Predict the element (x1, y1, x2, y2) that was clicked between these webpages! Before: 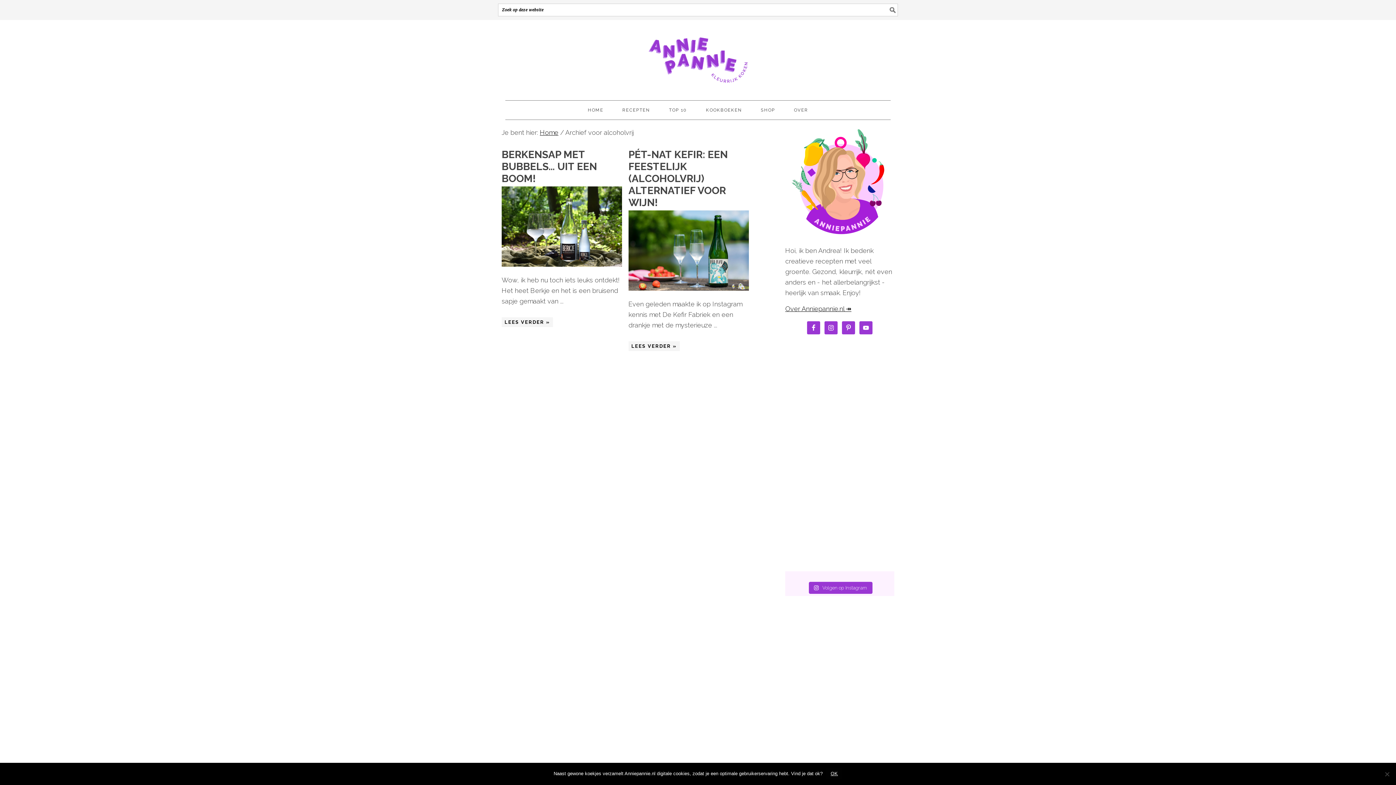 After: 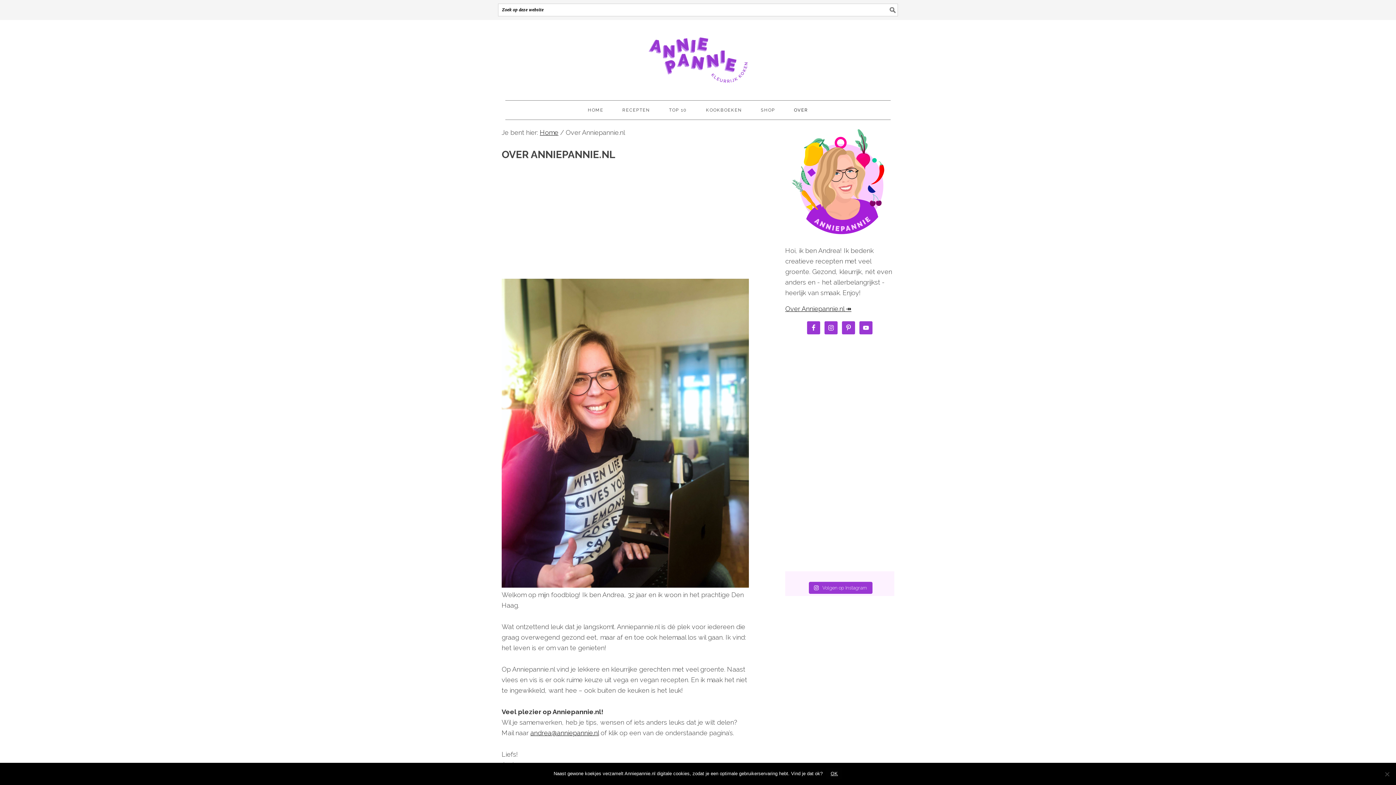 Action: bbox: (785, 305, 851, 312) label: Over Anniepannie.nl ↠